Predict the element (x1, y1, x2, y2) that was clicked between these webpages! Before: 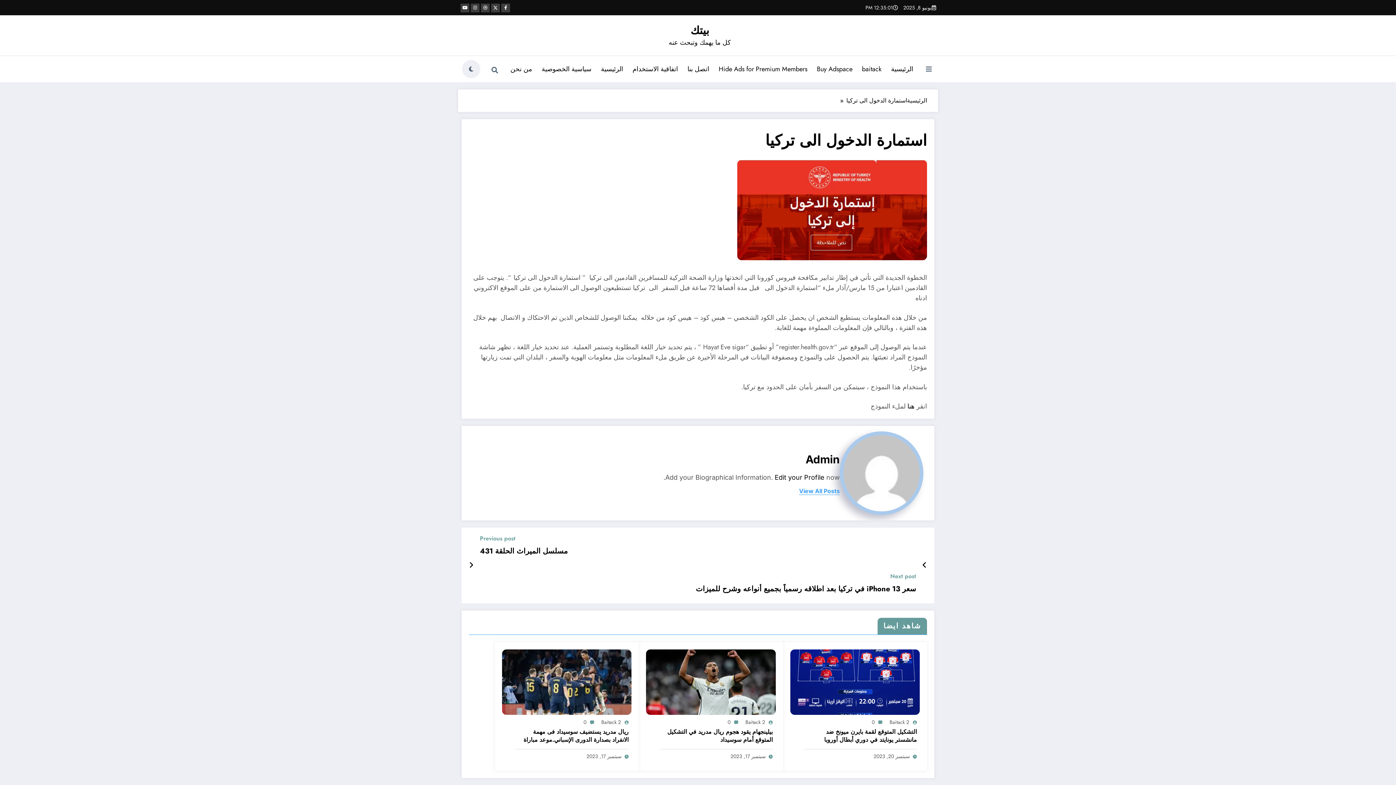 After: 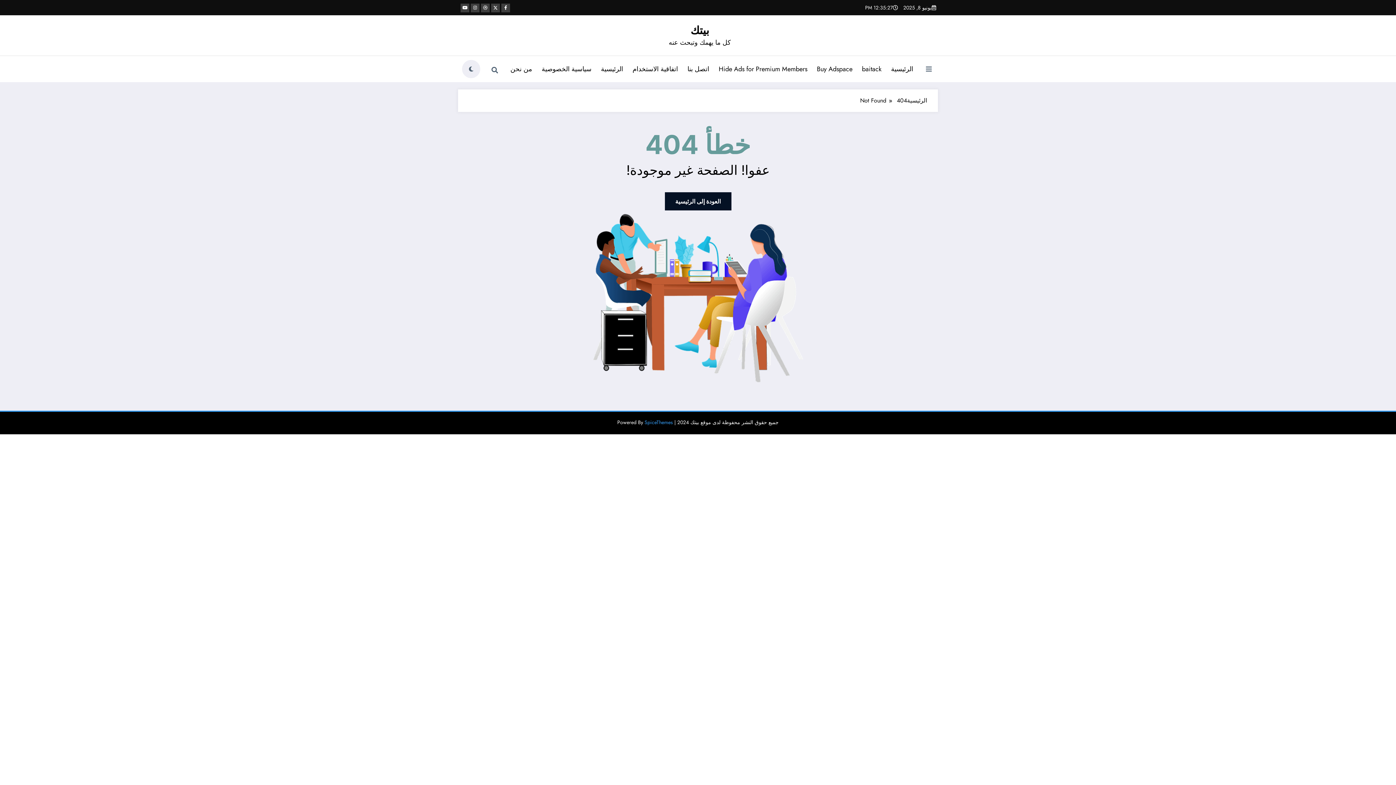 Action: label: سبتمبر 20, 2023 bbox: (873, 753, 910, 760)